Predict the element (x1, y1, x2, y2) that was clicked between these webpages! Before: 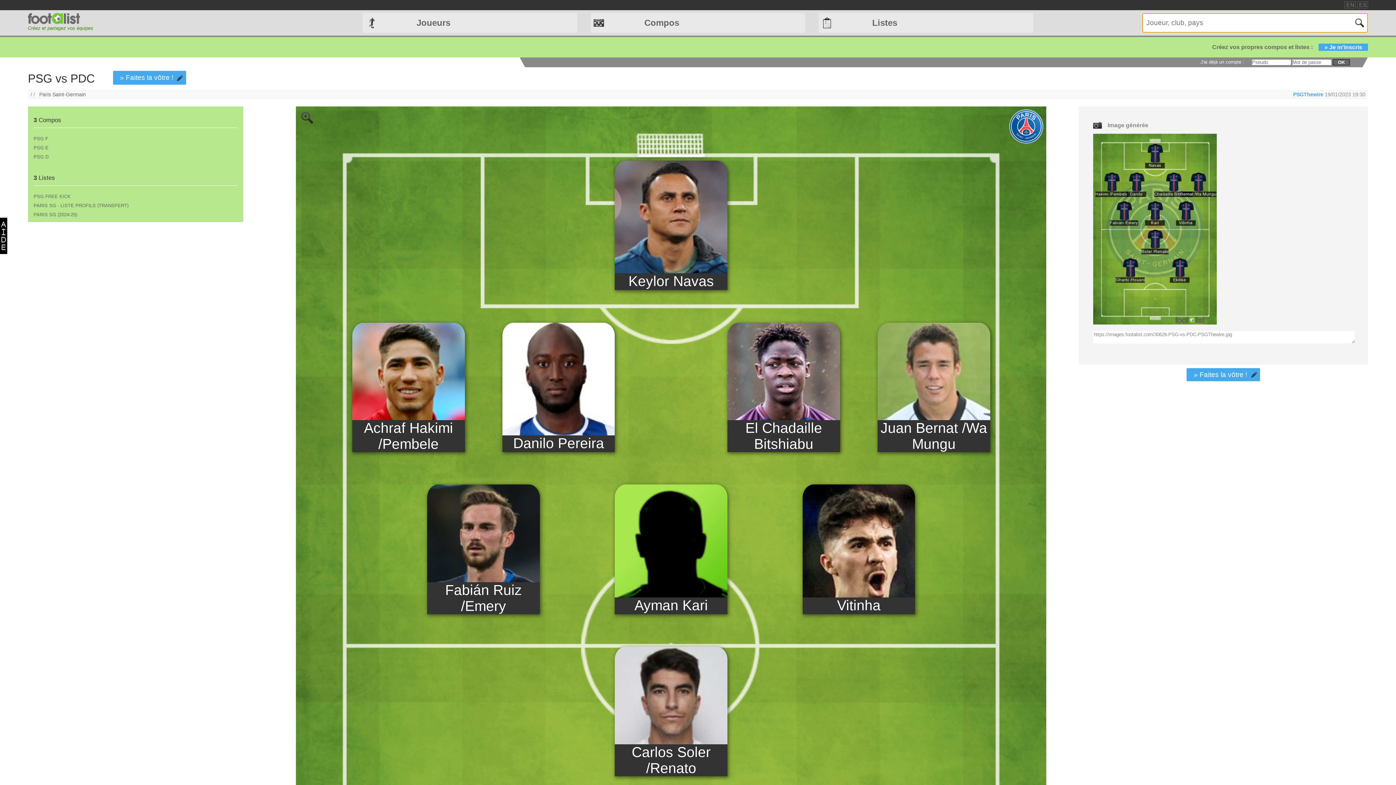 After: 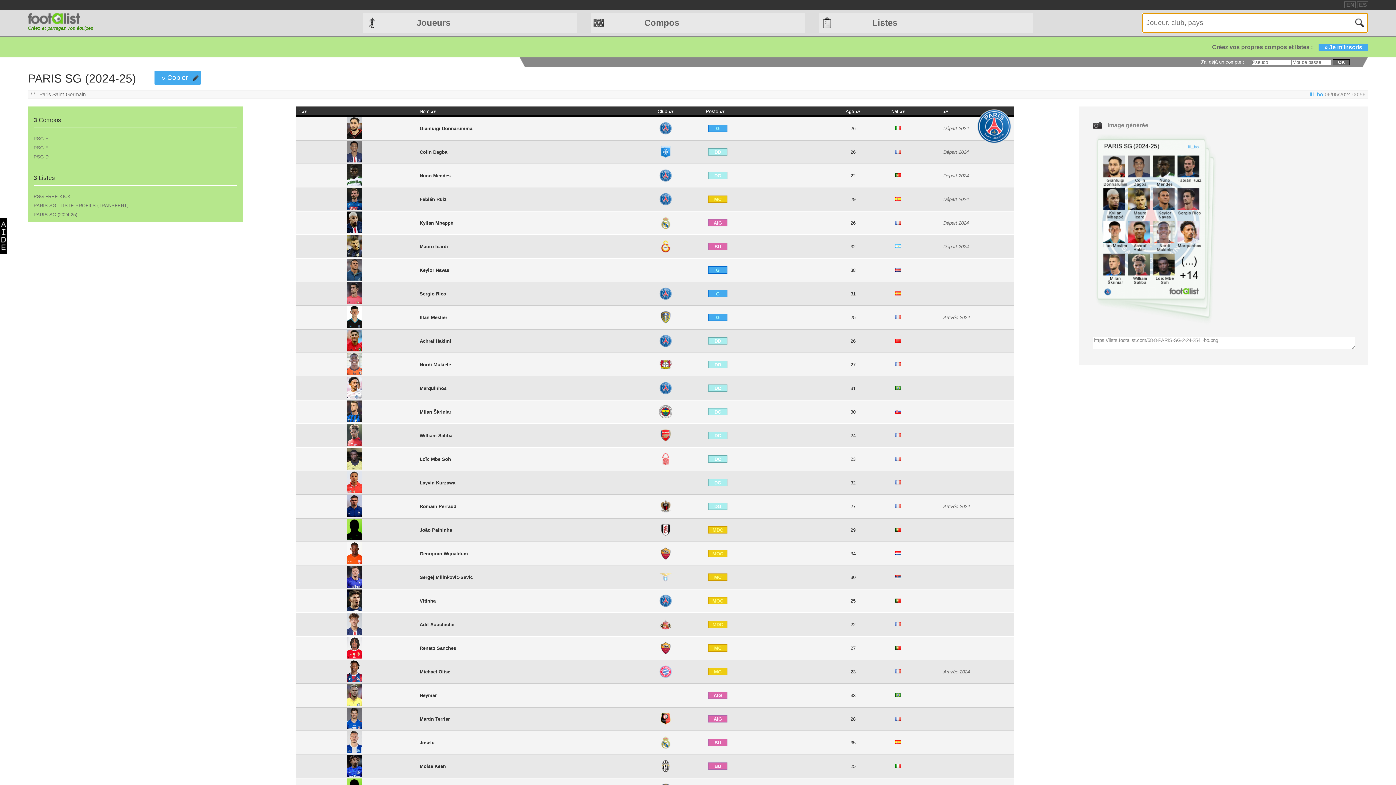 Action: bbox: (33, 210, 237, 219) label: PARIS SG (2024-25)